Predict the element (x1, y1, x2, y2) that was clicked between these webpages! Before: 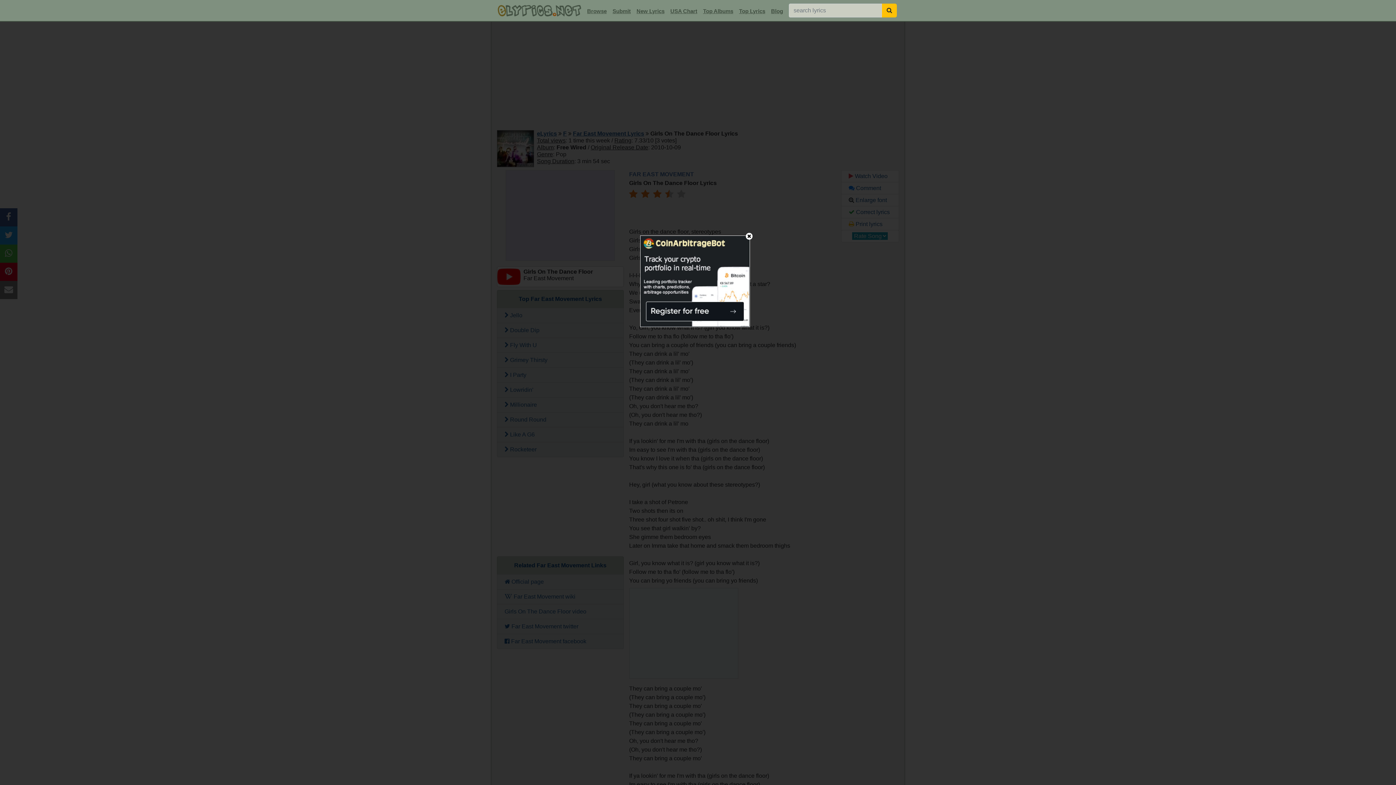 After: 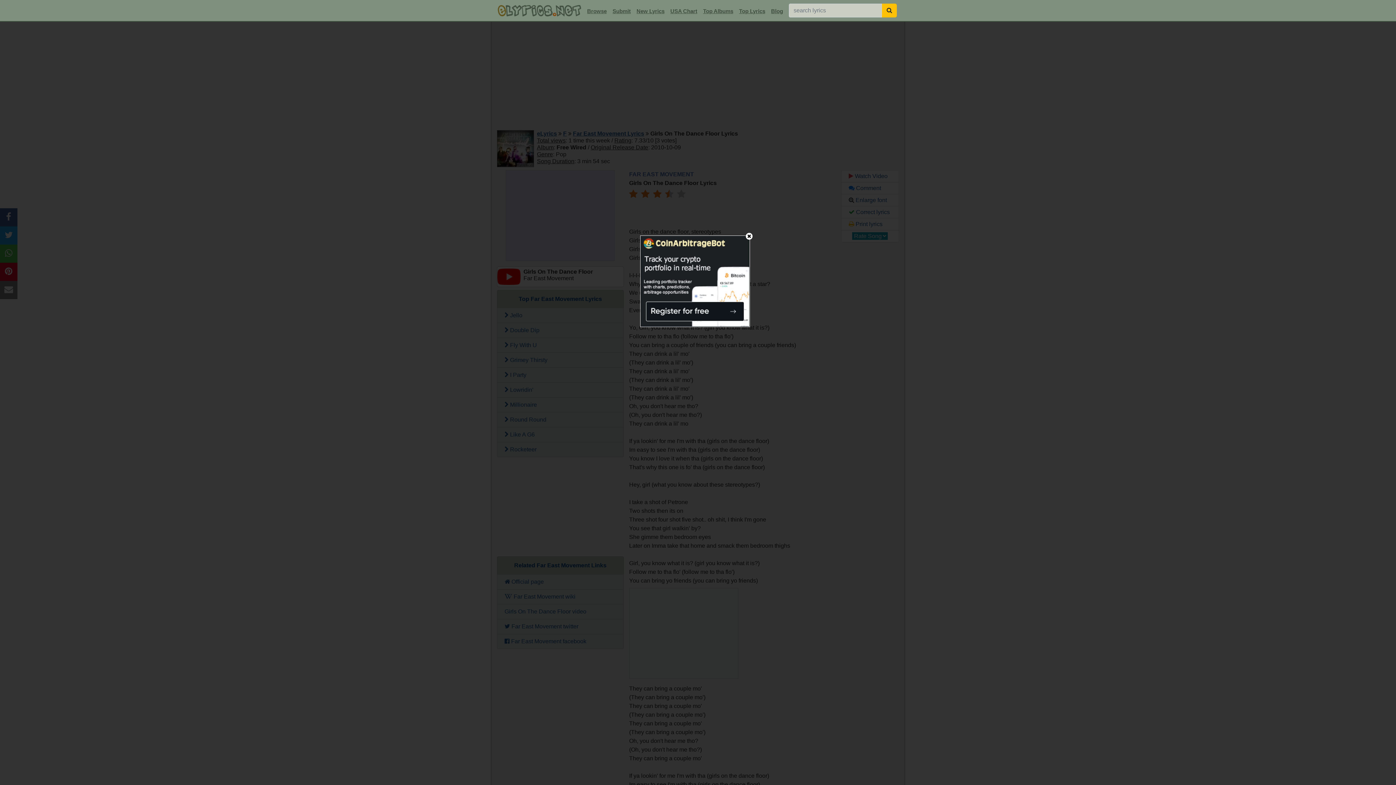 Action: bbox: (640, 277, 749, 284)